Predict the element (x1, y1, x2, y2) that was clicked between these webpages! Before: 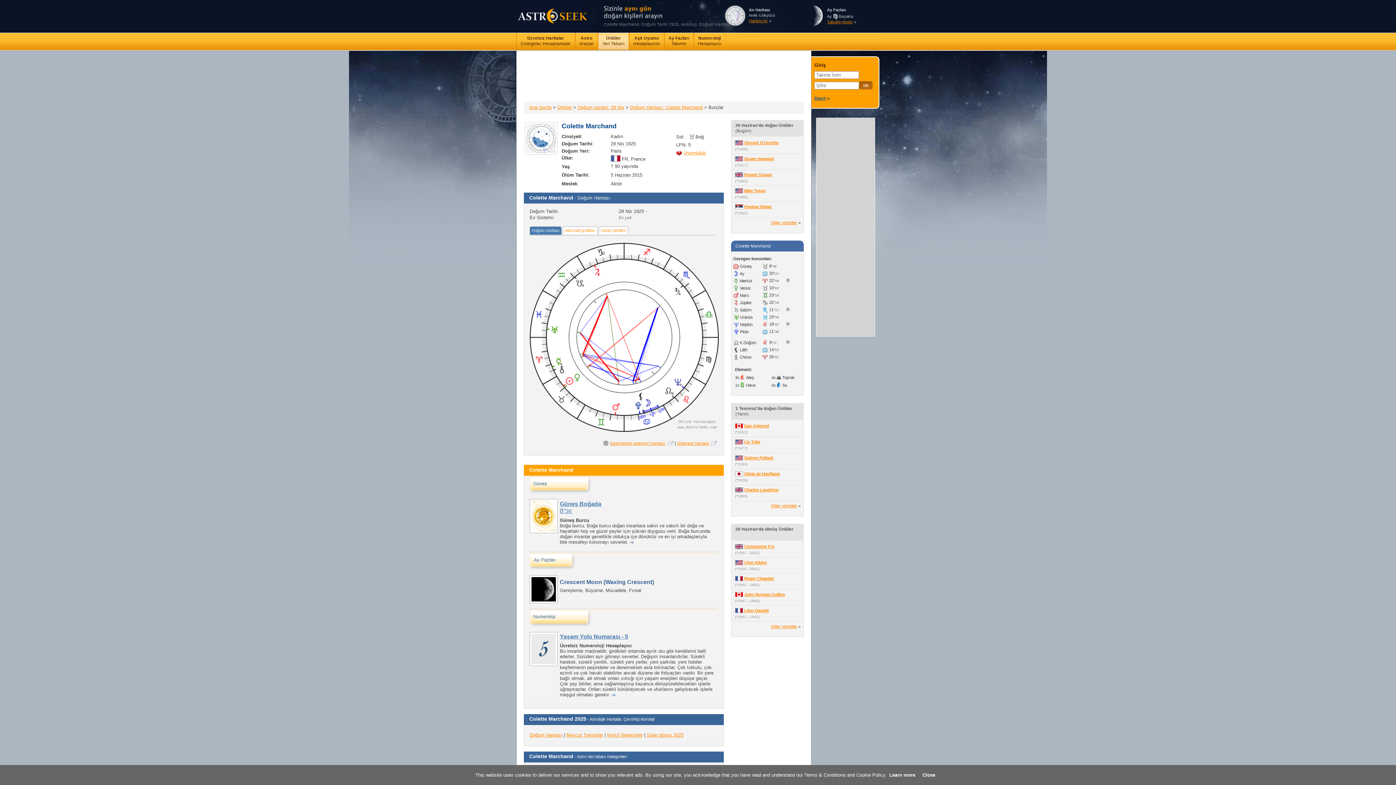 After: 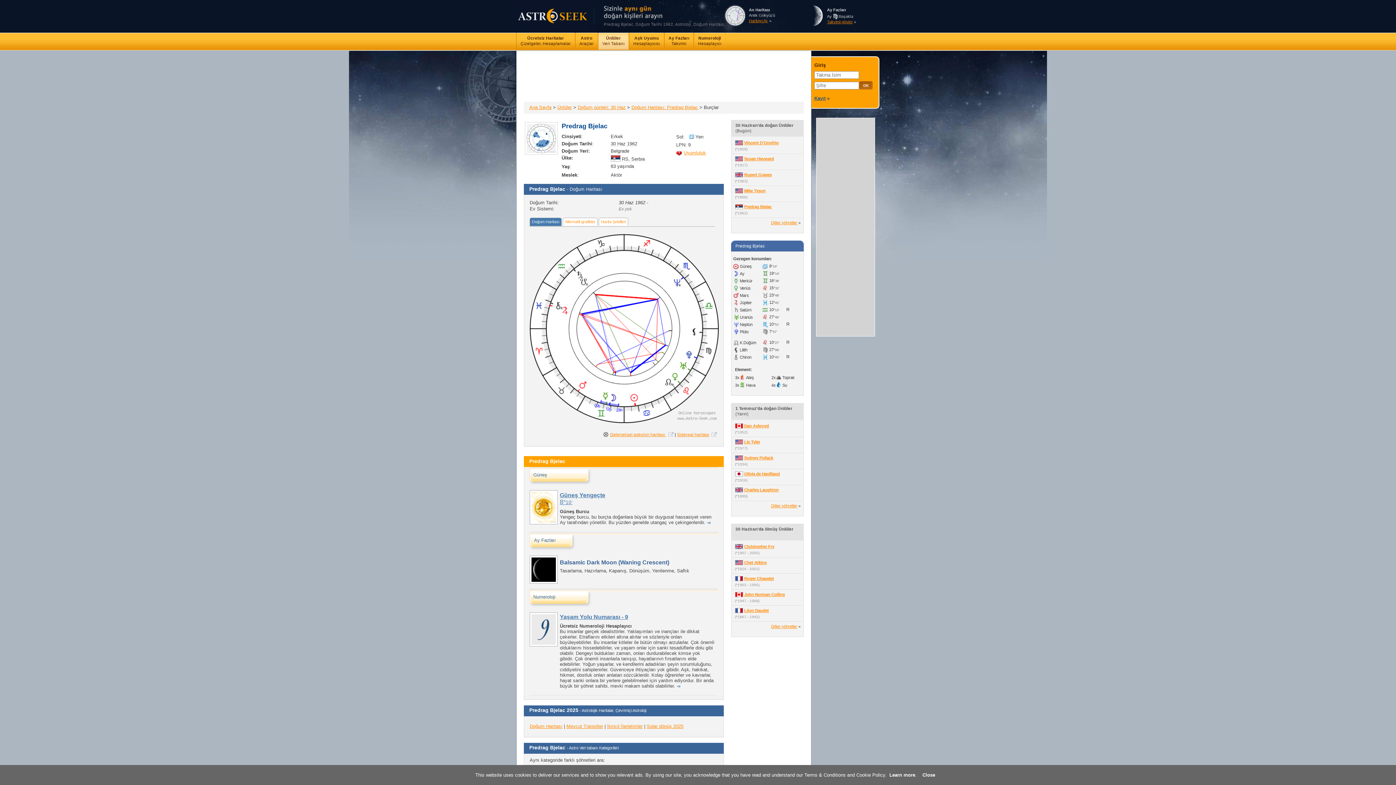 Action: label: Predrag Bjelac bbox: (744, 204, 772, 209)